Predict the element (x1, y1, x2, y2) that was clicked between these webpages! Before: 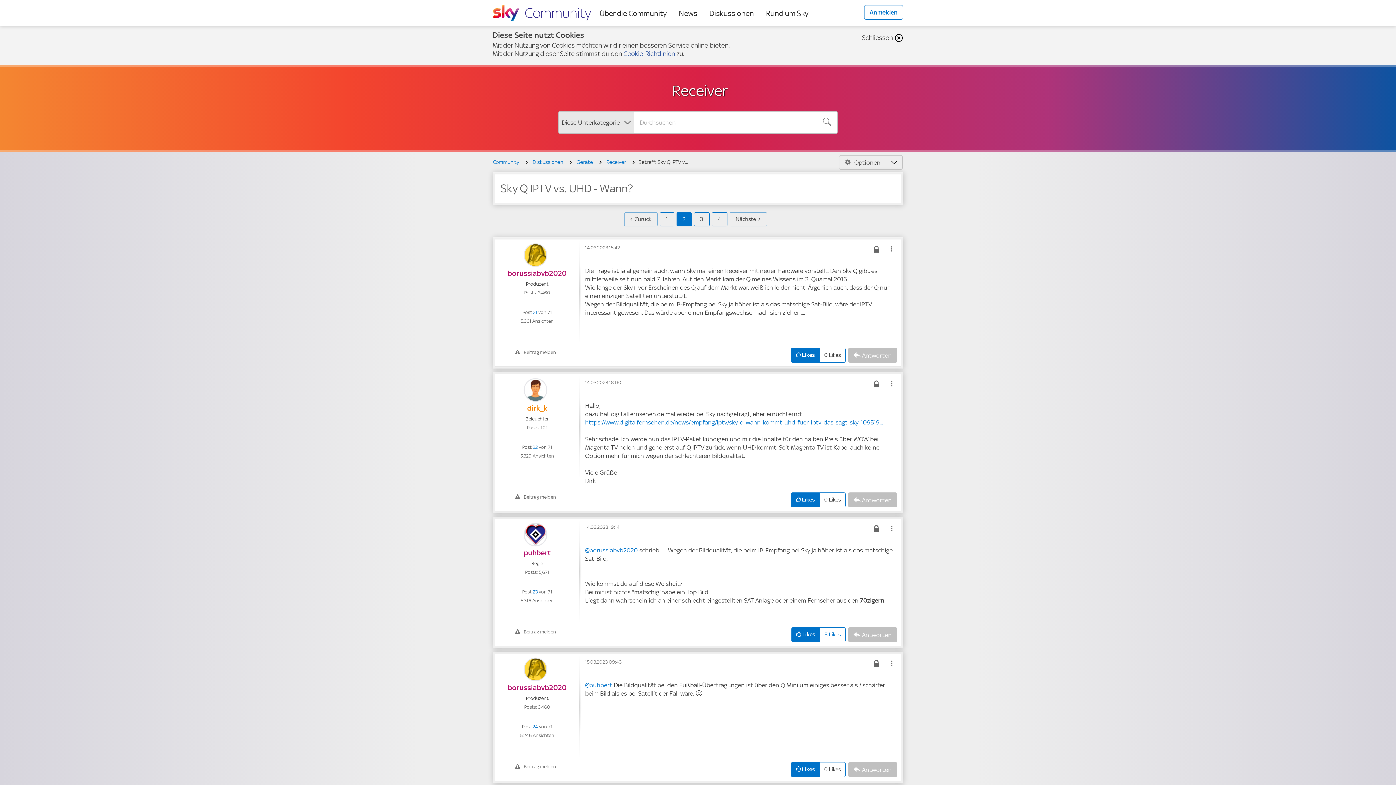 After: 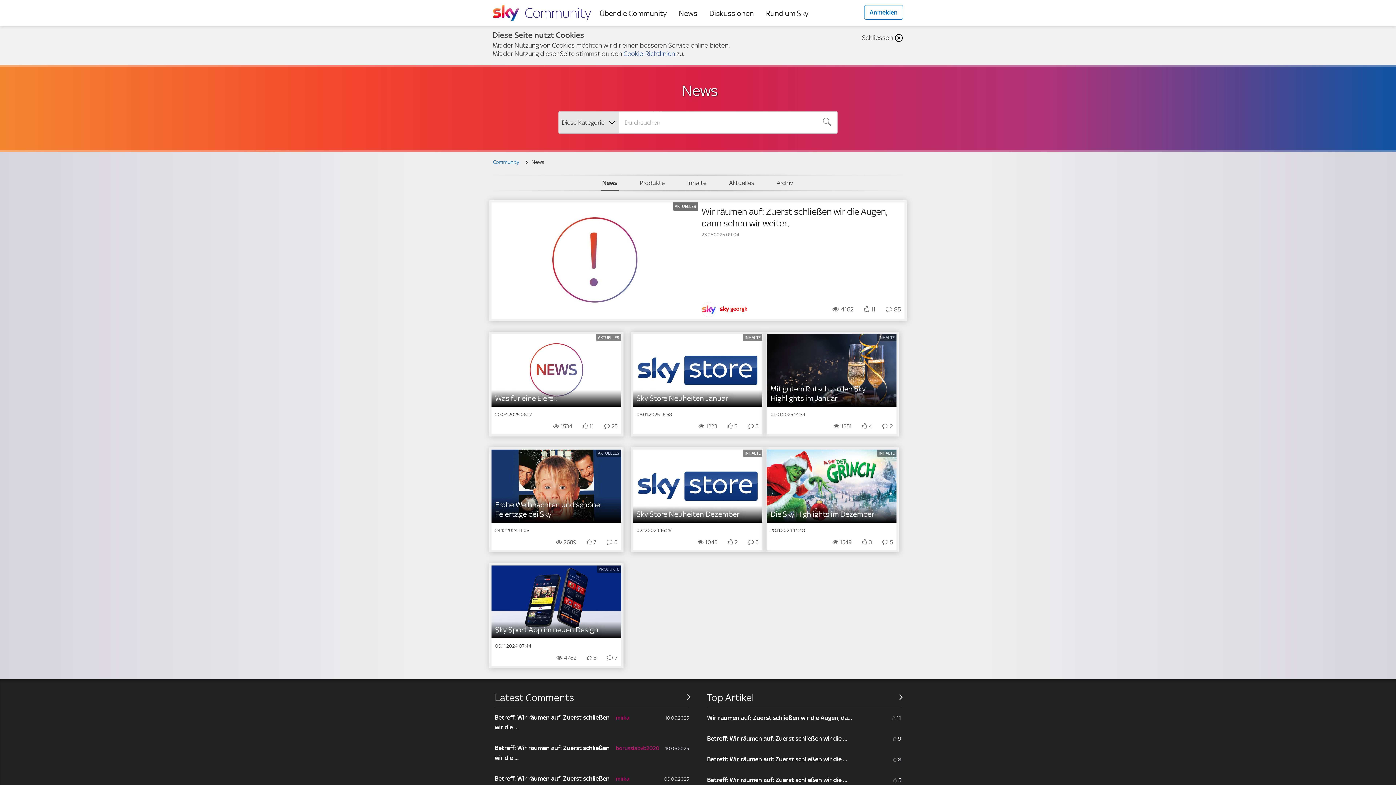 Action: bbox: (678, 0, 697, 26) label: all blog areas